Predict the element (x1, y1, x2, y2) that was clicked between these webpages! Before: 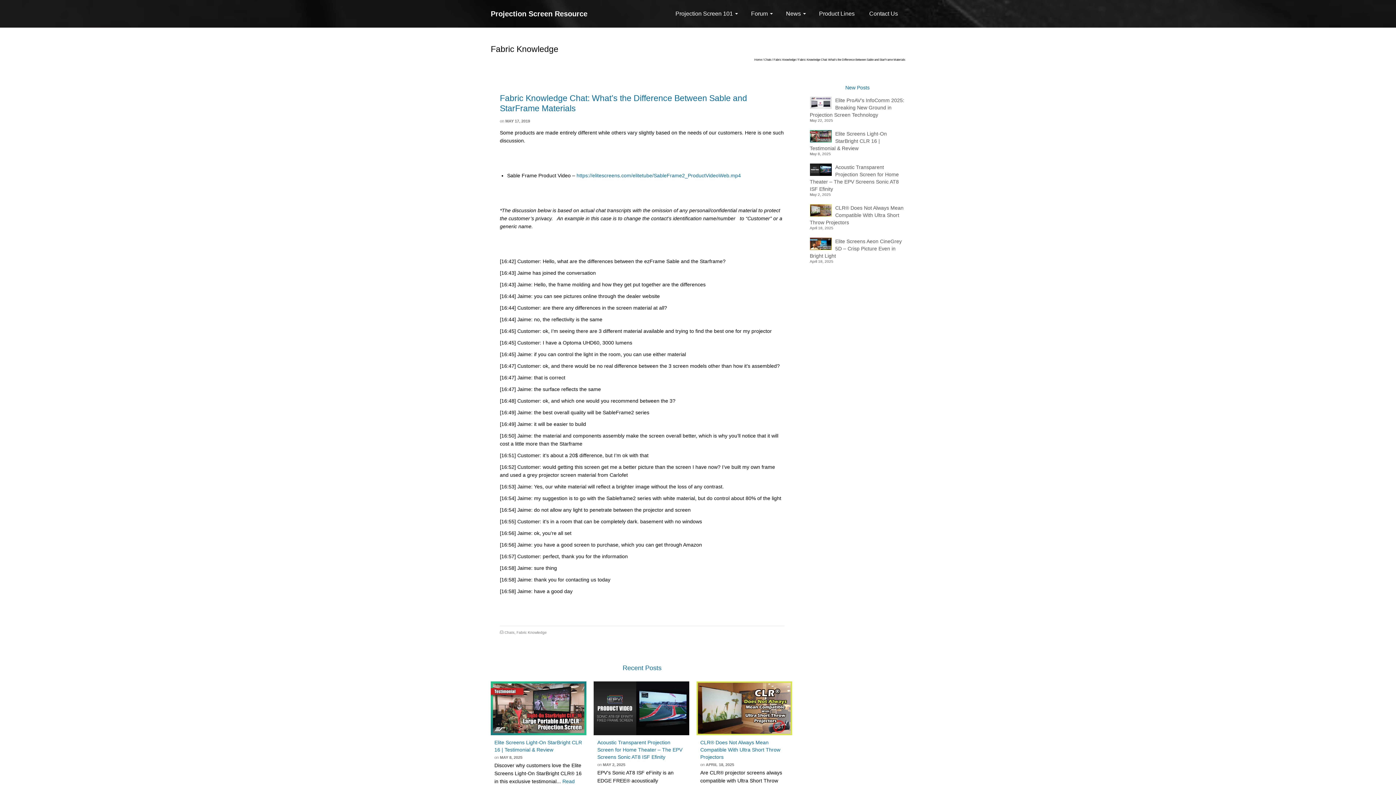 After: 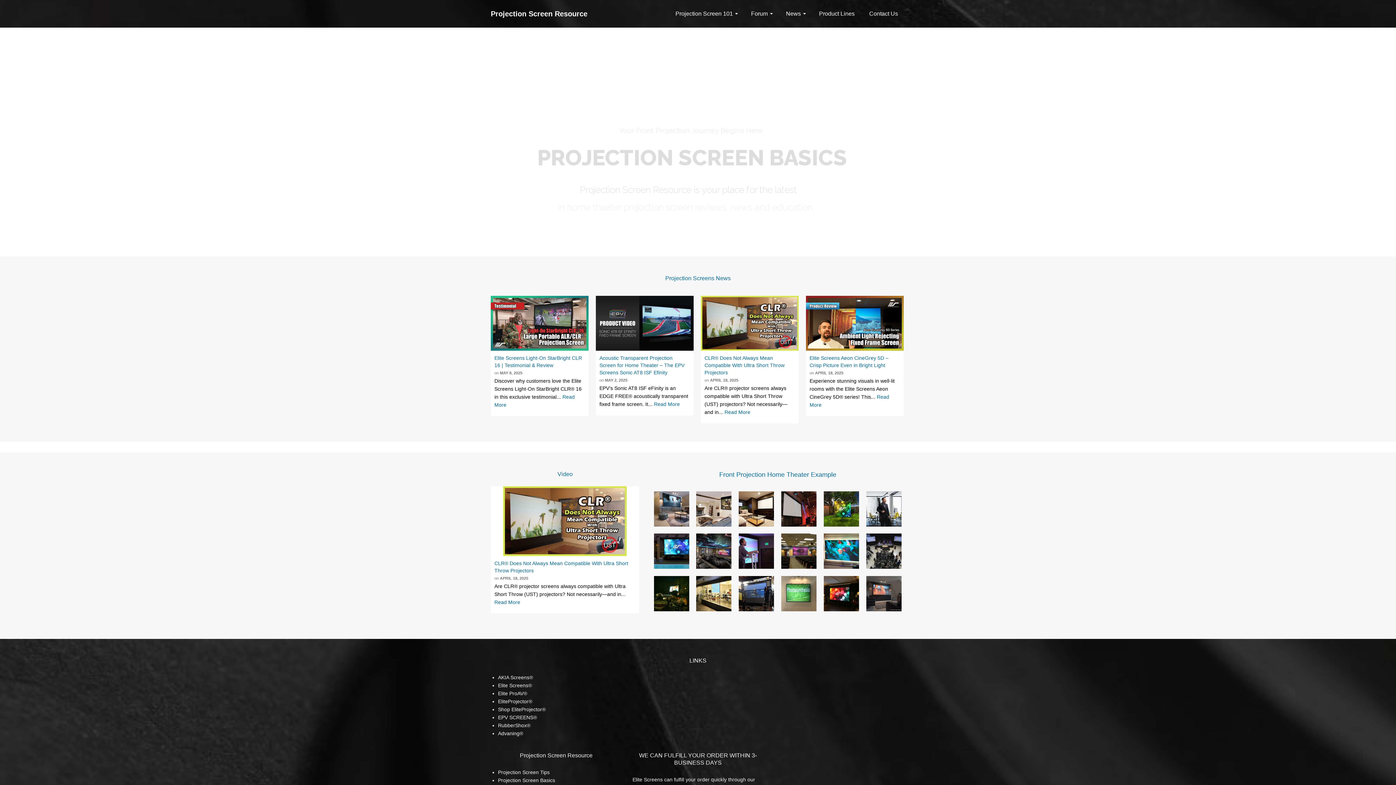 Action: label: Home bbox: (754, 58, 762, 61)